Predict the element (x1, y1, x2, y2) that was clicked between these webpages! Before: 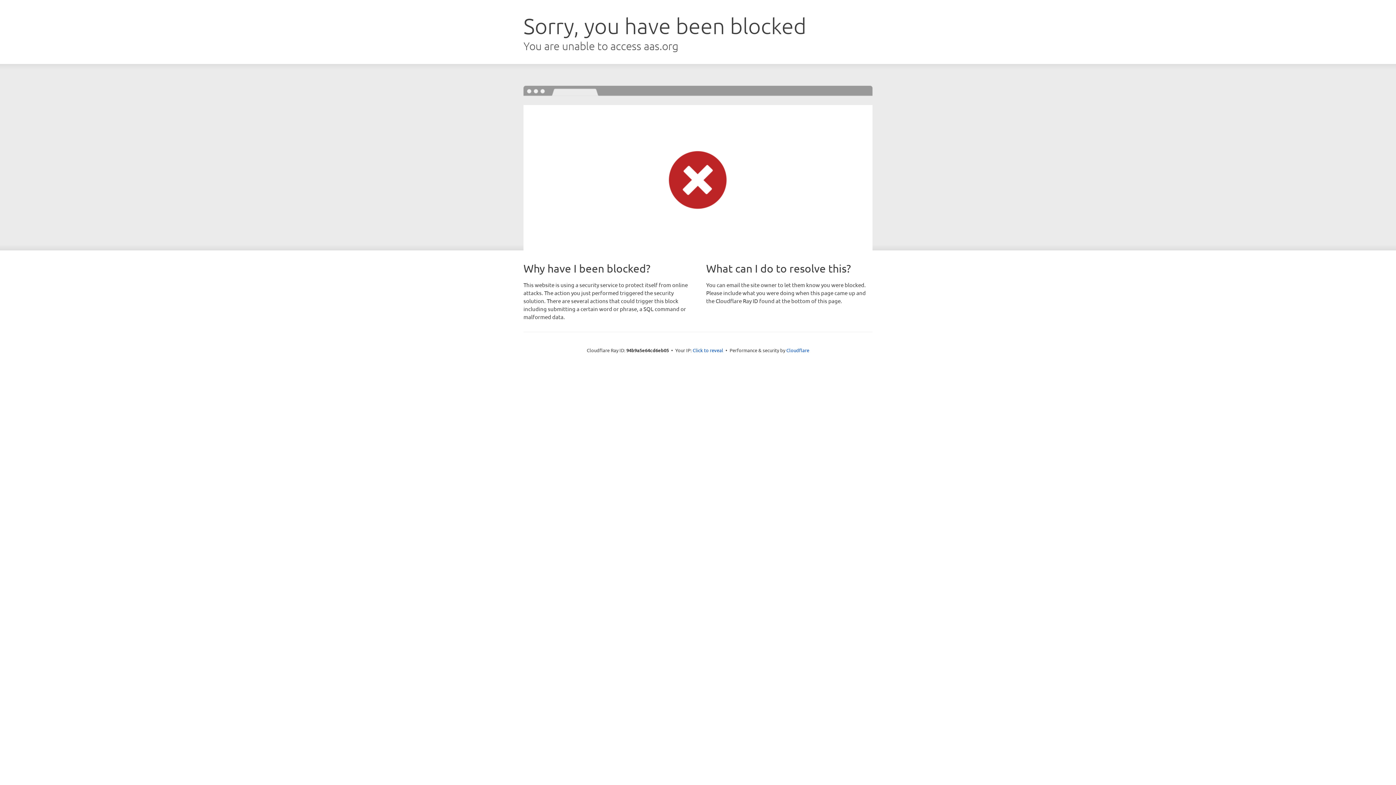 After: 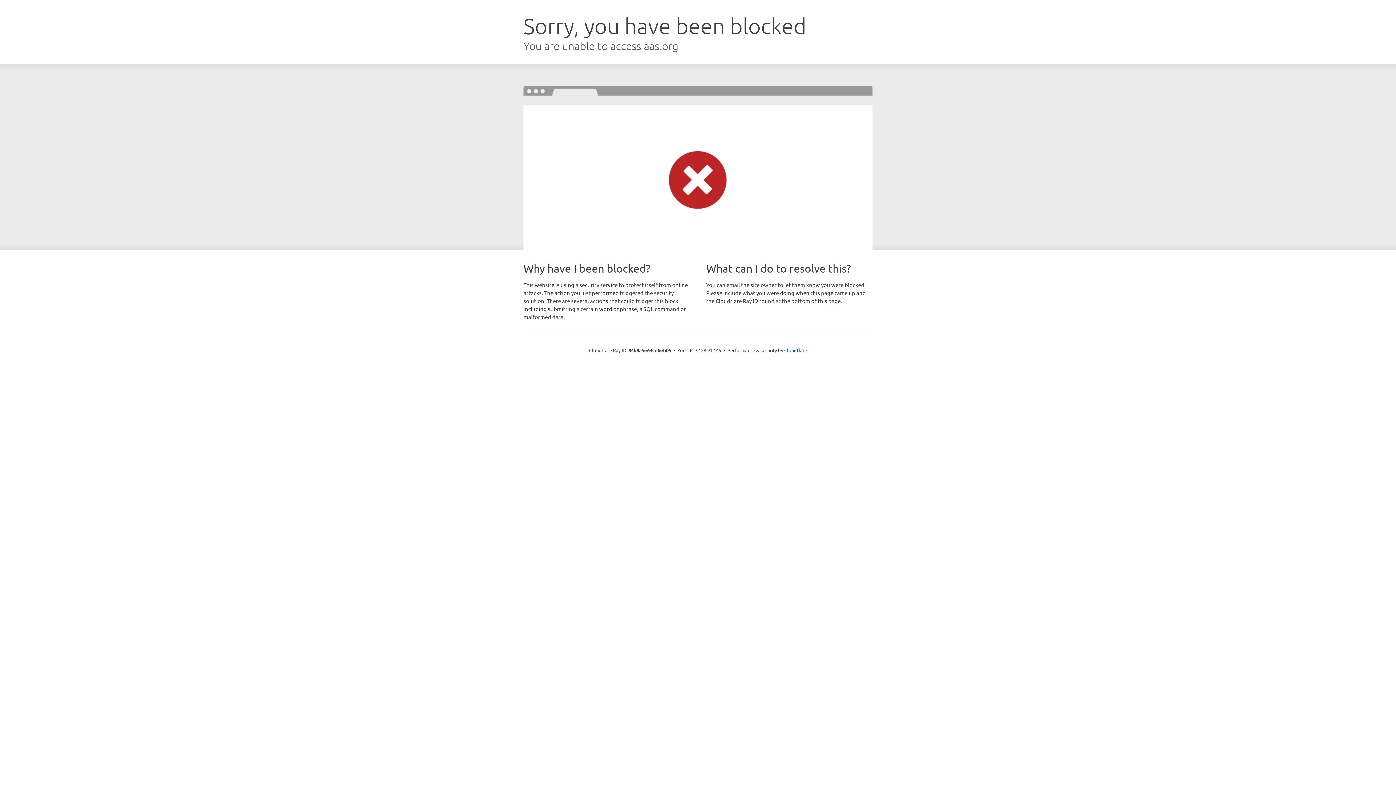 Action: bbox: (692, 346, 723, 353) label: Click to reveal